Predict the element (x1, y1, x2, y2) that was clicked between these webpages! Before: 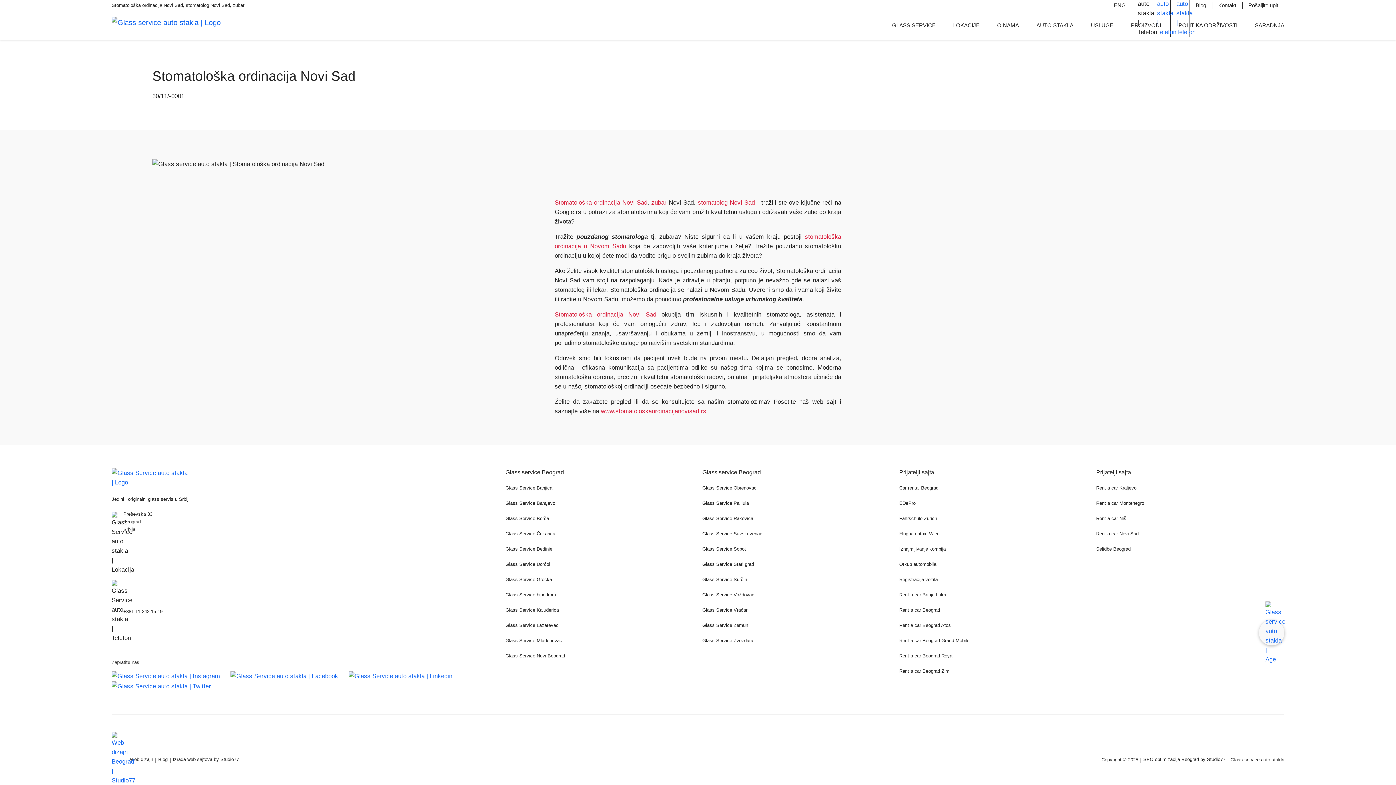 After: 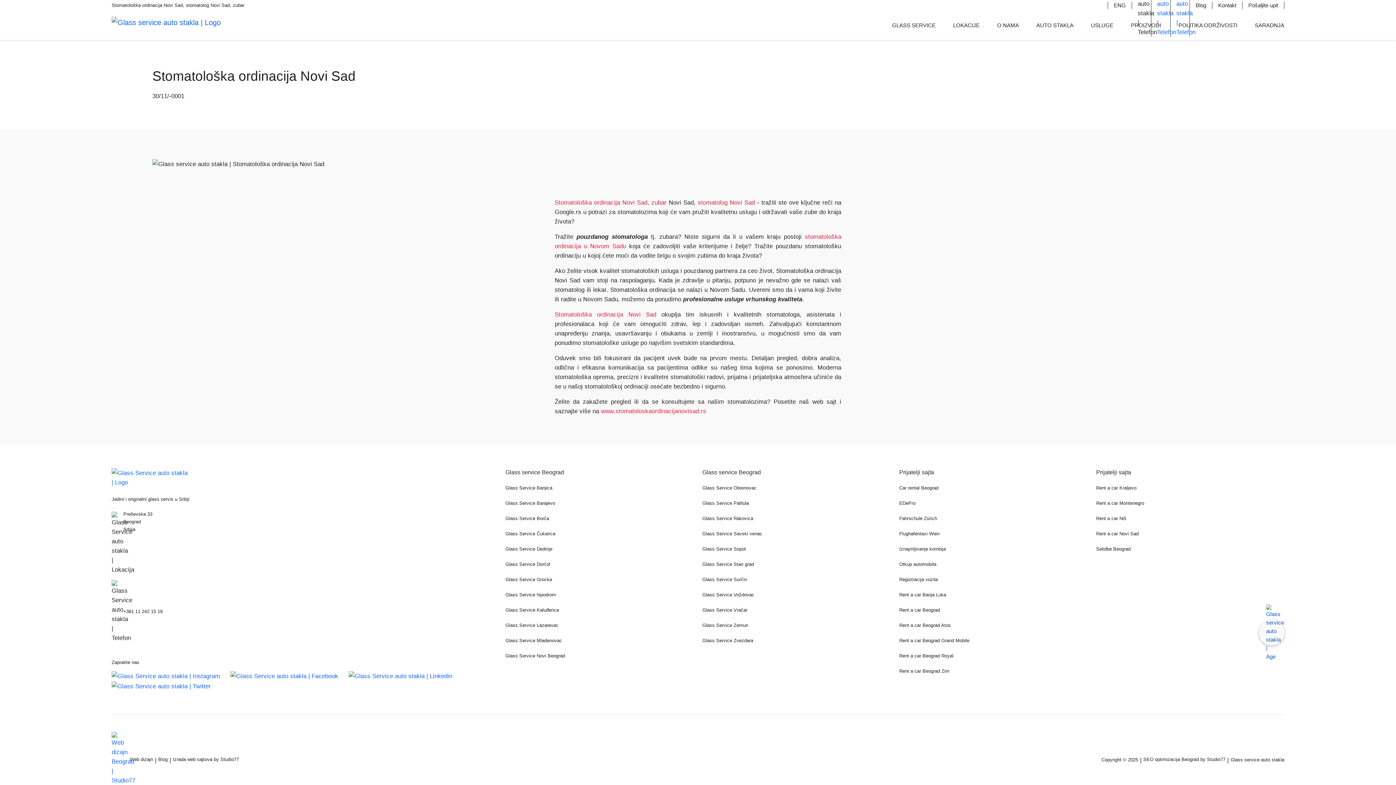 Action: bbox: (1265, 601, 1278, 664)